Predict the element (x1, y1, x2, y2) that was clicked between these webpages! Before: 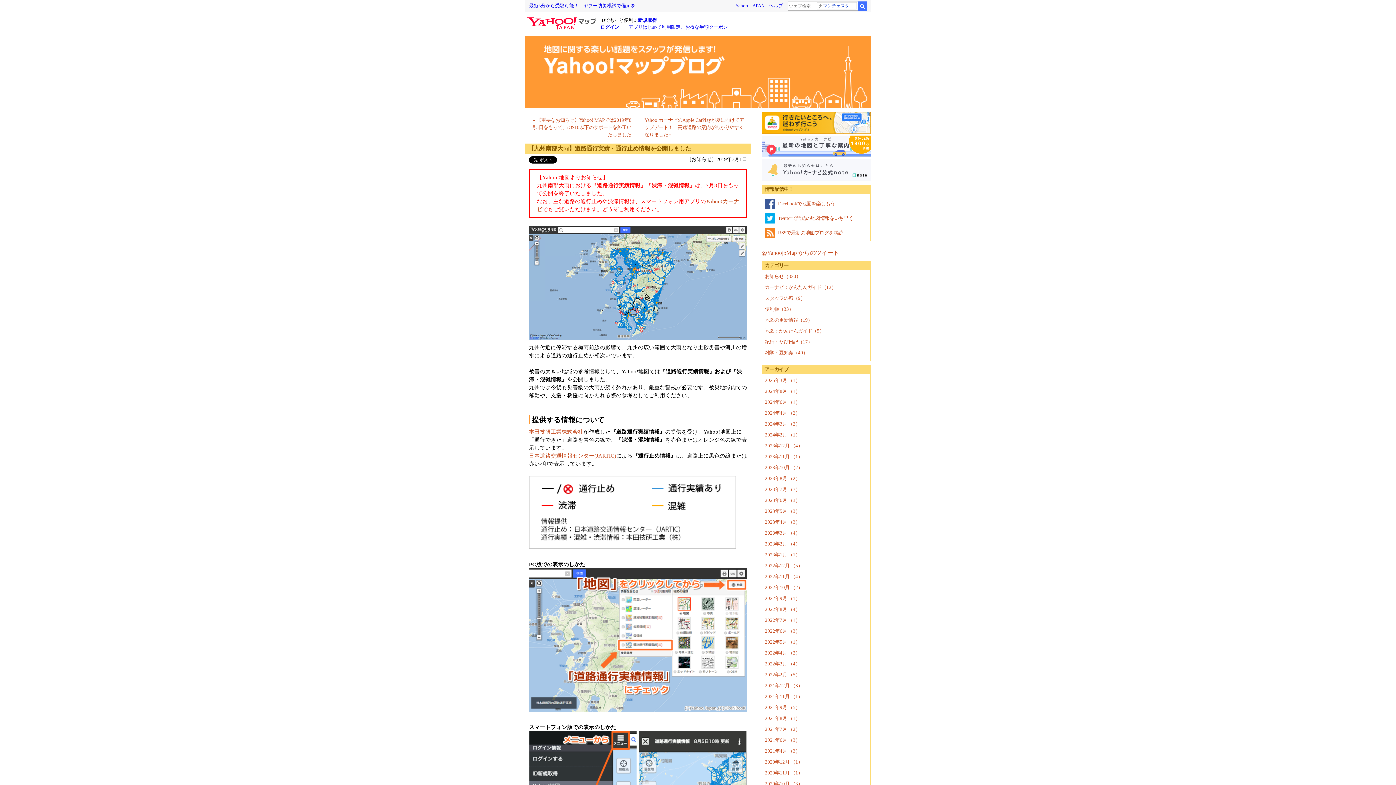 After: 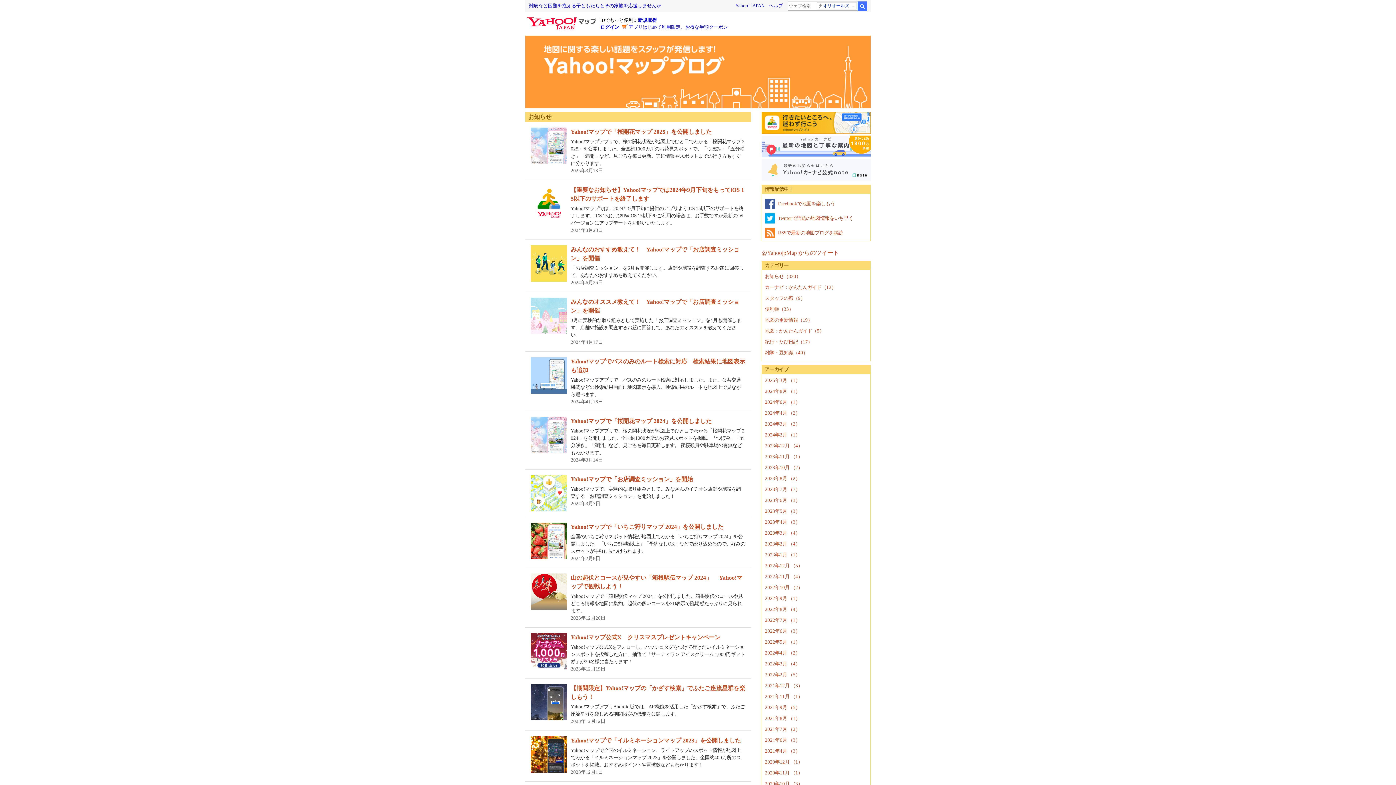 Action: bbox: (765, 273, 801, 279) label: お知らせ（320）